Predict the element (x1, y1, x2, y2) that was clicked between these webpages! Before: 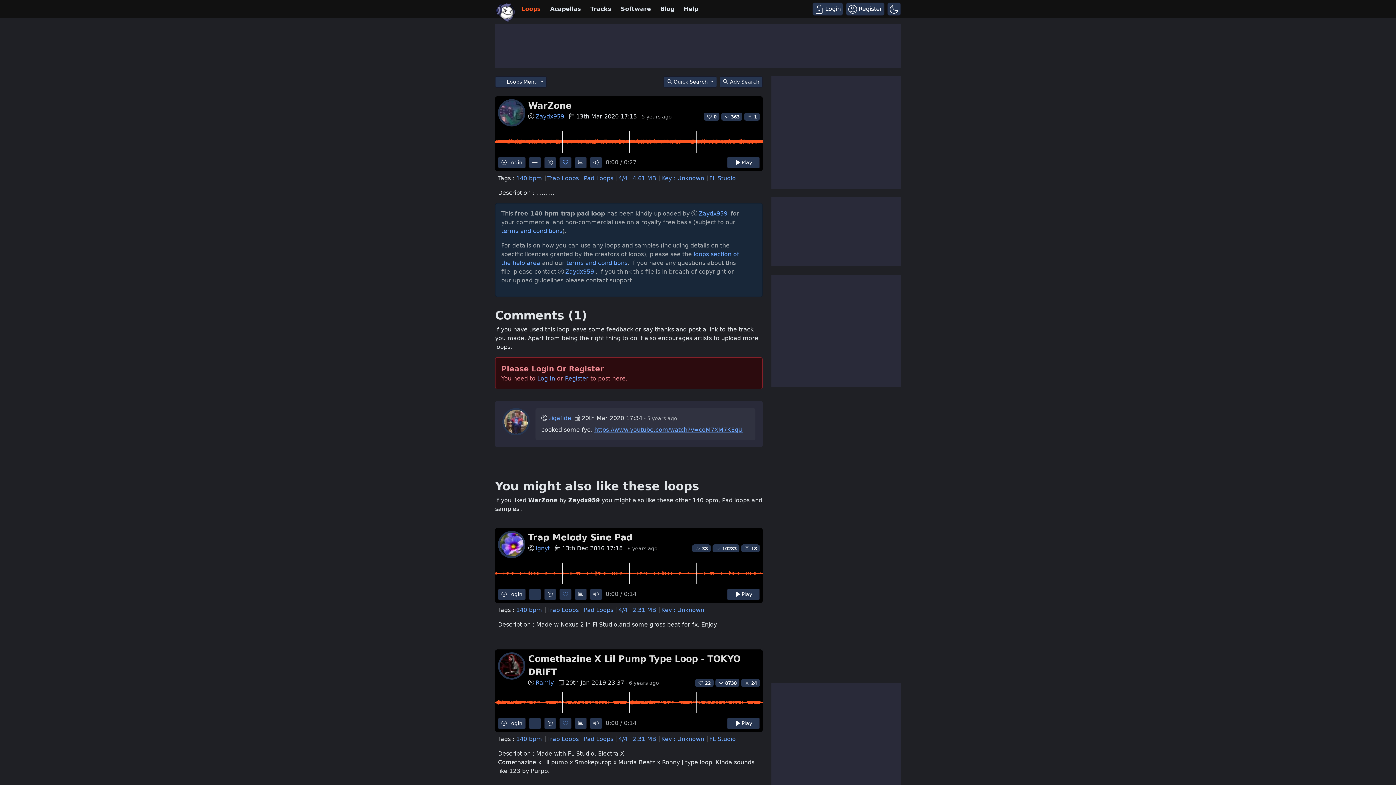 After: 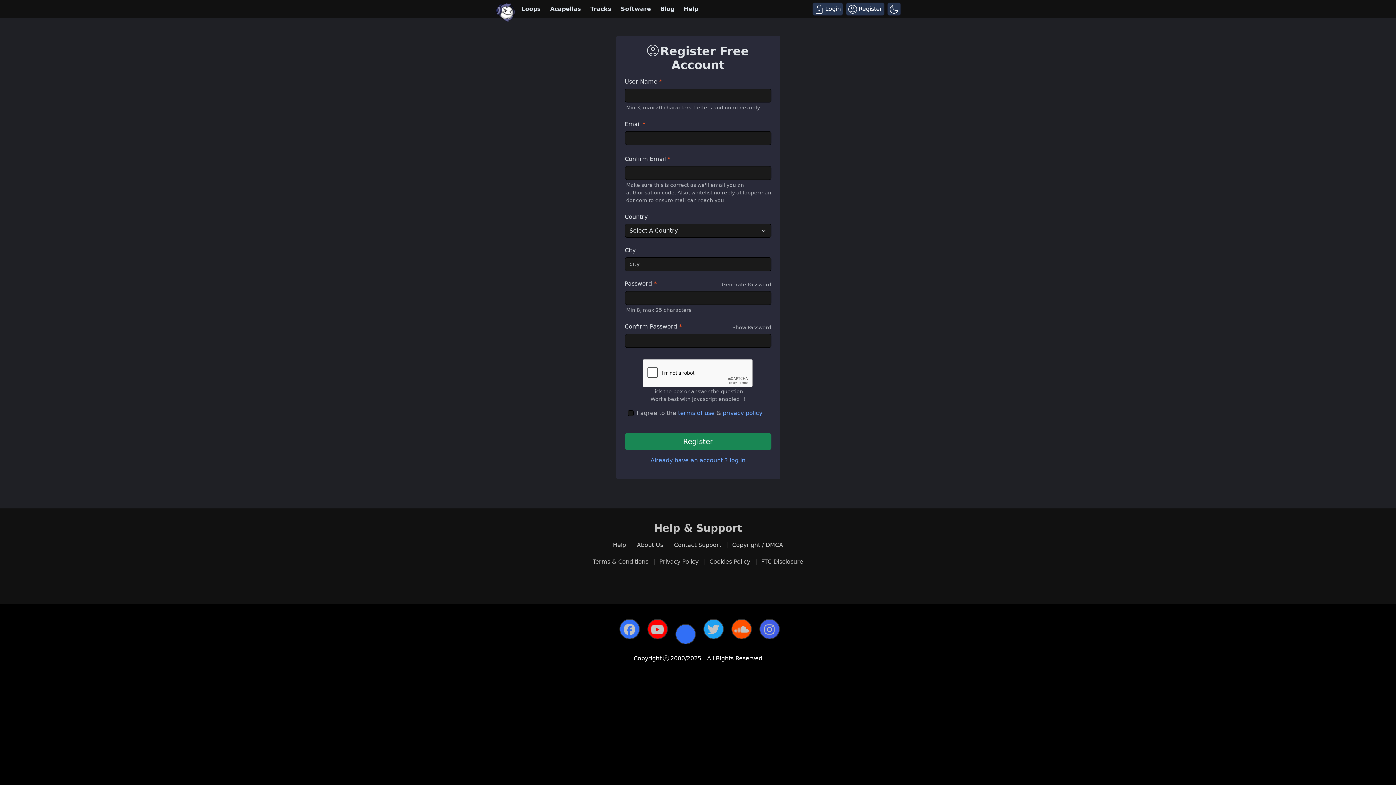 Action: bbox: (565, 375, 588, 382) label: Register